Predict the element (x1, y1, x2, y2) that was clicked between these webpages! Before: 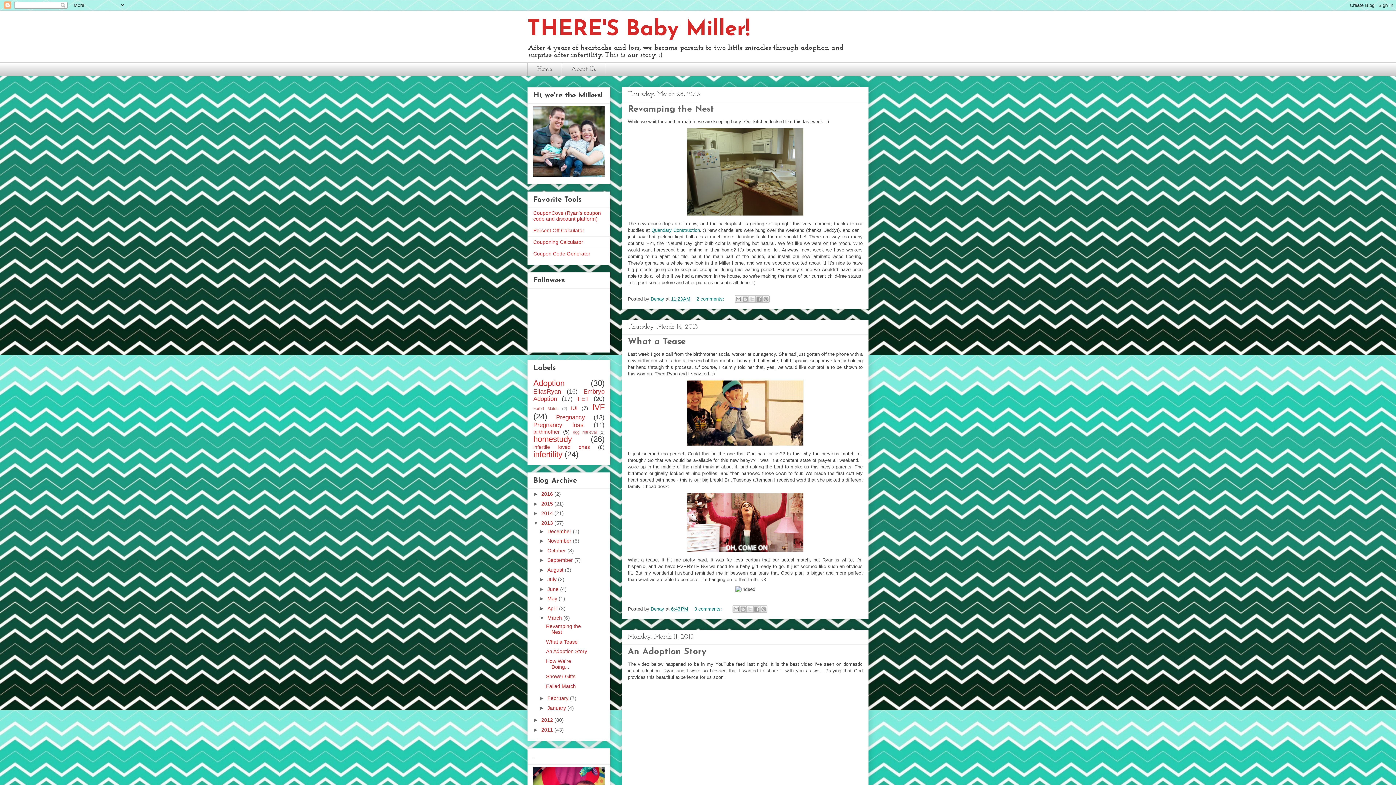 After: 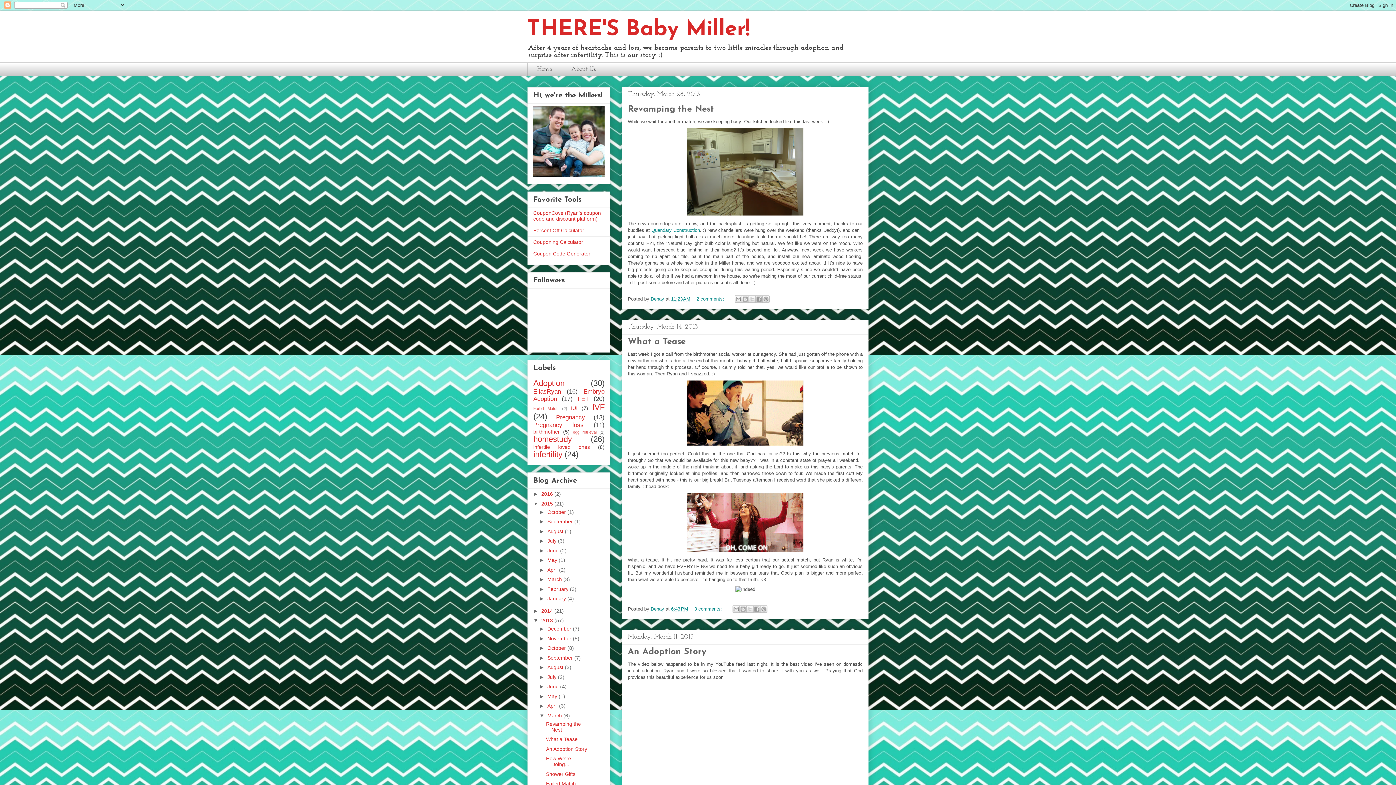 Action: label: ►   bbox: (533, 501, 541, 506)